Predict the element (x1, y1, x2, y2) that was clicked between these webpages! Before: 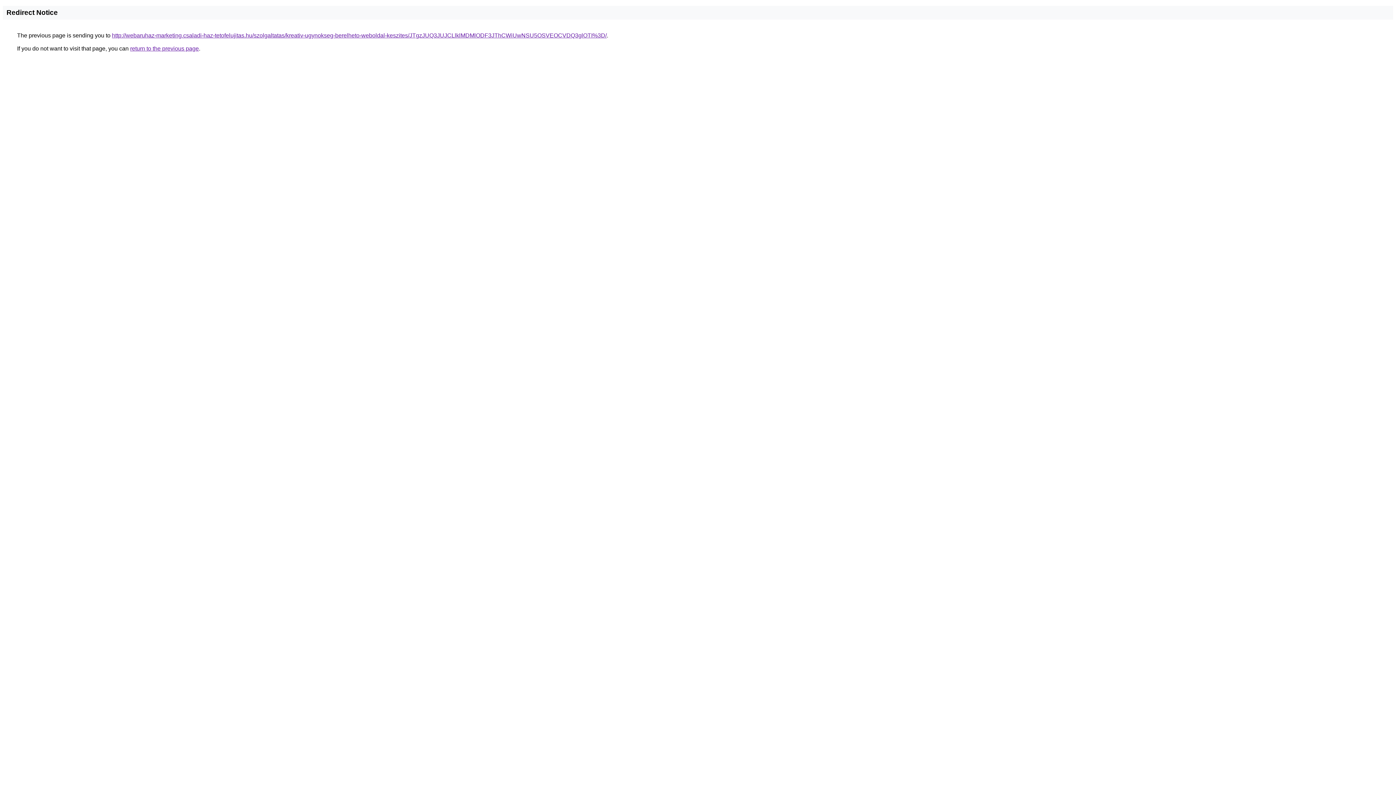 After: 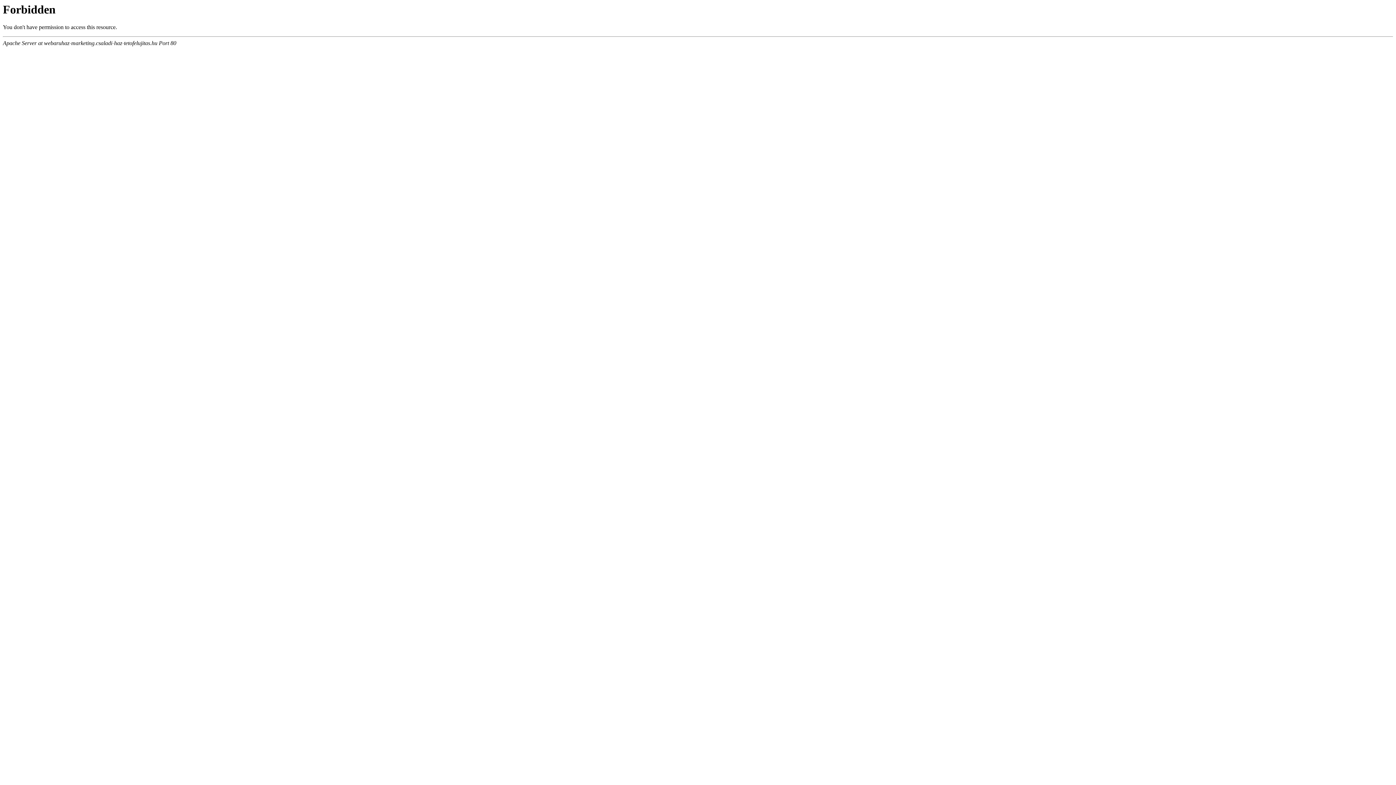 Action: label: http://webaruhaz-marketing.csaladi-haz-tetofelujitas.hu/szolgaltatas/kreativ-ugynokseg-berelheto-weboldal-keszites/JTgzJUQ3JUJCLlklMDMlODF3JThCWiUwNSU5OSVEOCVDQ3glOTI%3D/ bbox: (112, 32, 606, 38)